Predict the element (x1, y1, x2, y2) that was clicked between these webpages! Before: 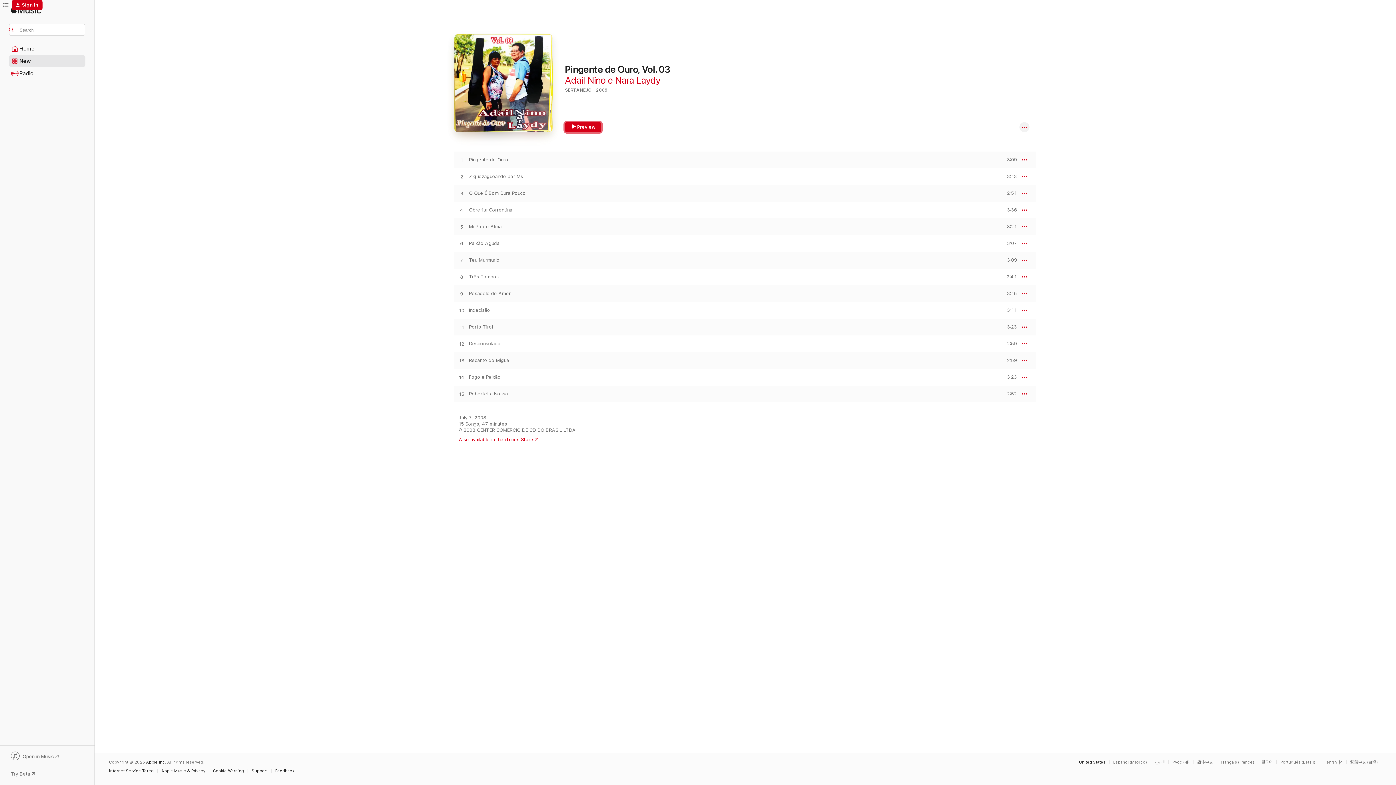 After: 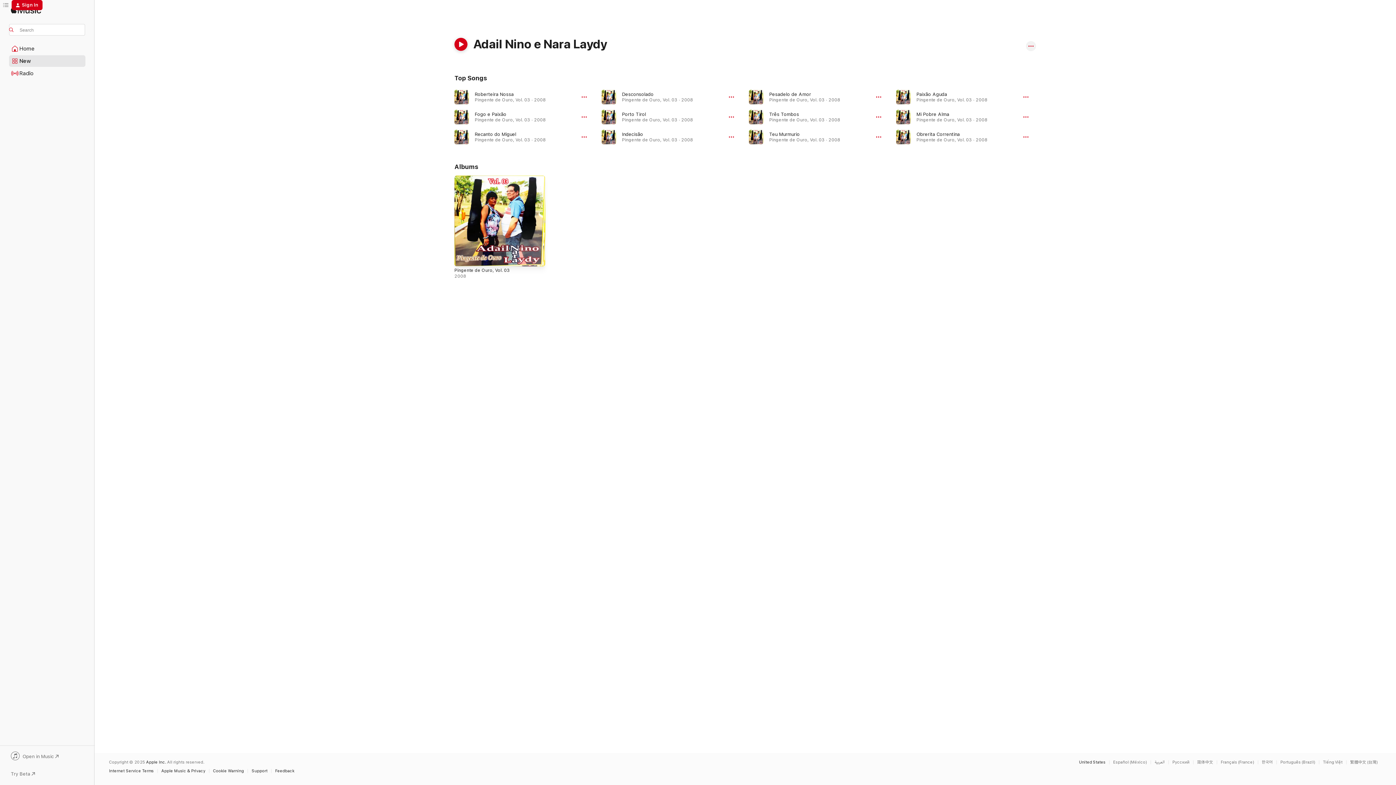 Action: bbox: (565, 74, 660, 85) label: Adail Nino e Nara Laydy